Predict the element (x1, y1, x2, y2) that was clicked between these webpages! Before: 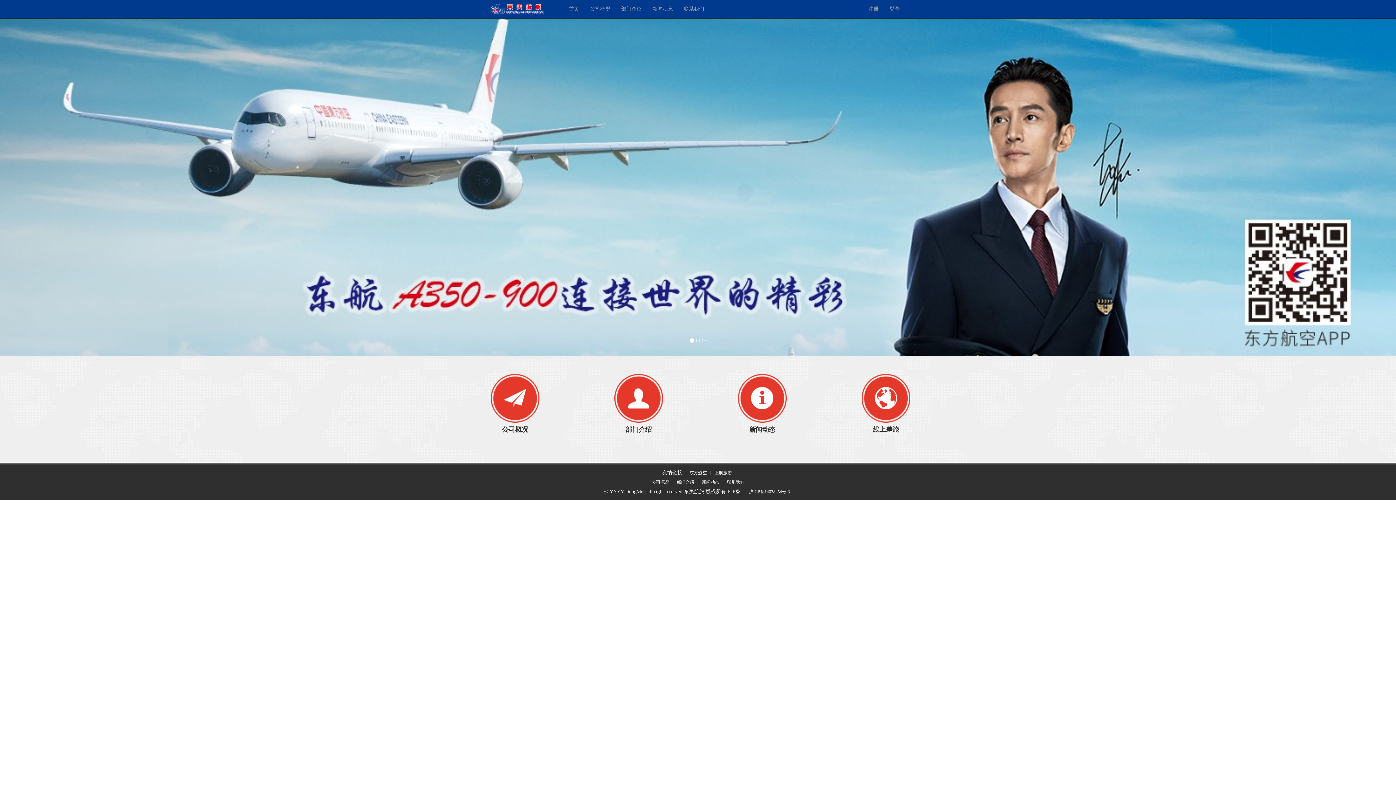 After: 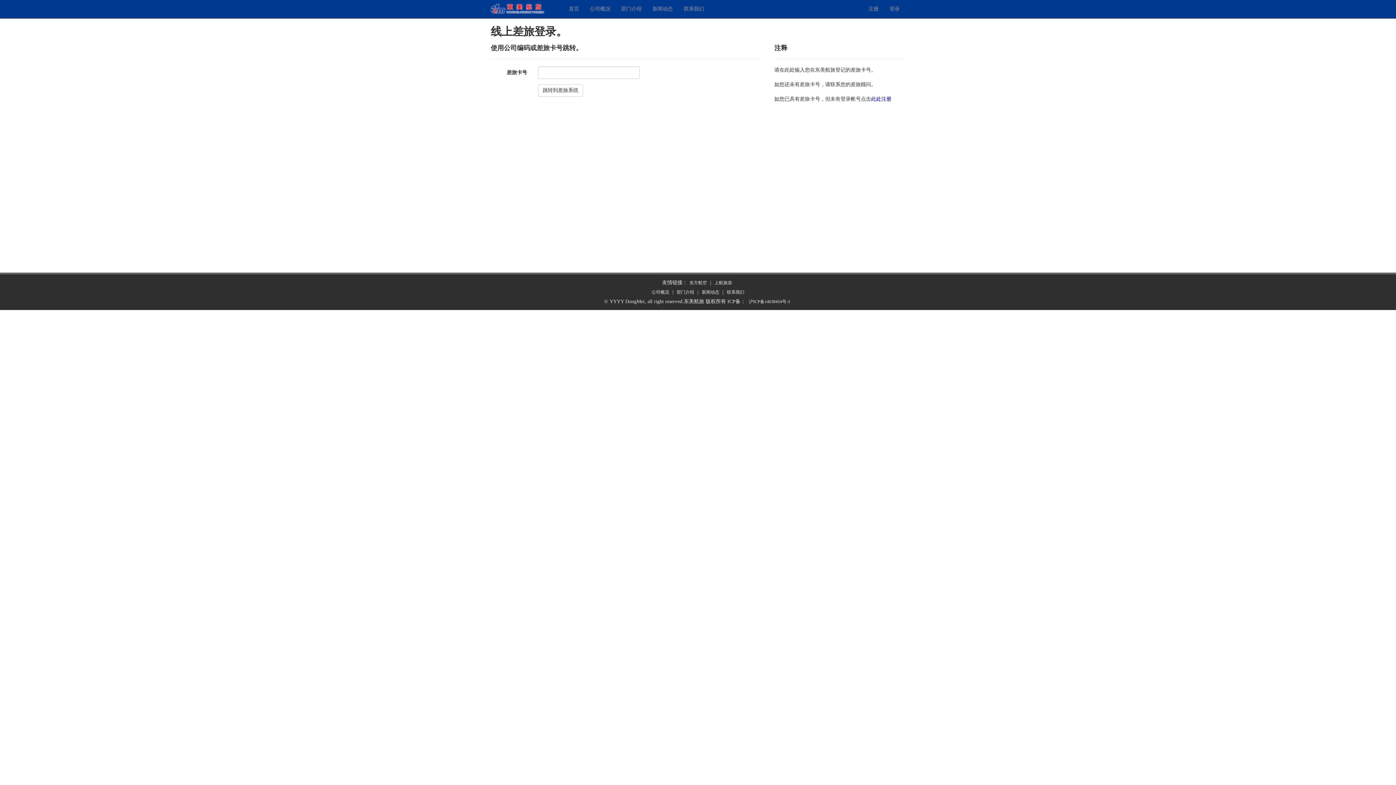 Action: label: 登录 bbox: (884, 0, 905, 18)